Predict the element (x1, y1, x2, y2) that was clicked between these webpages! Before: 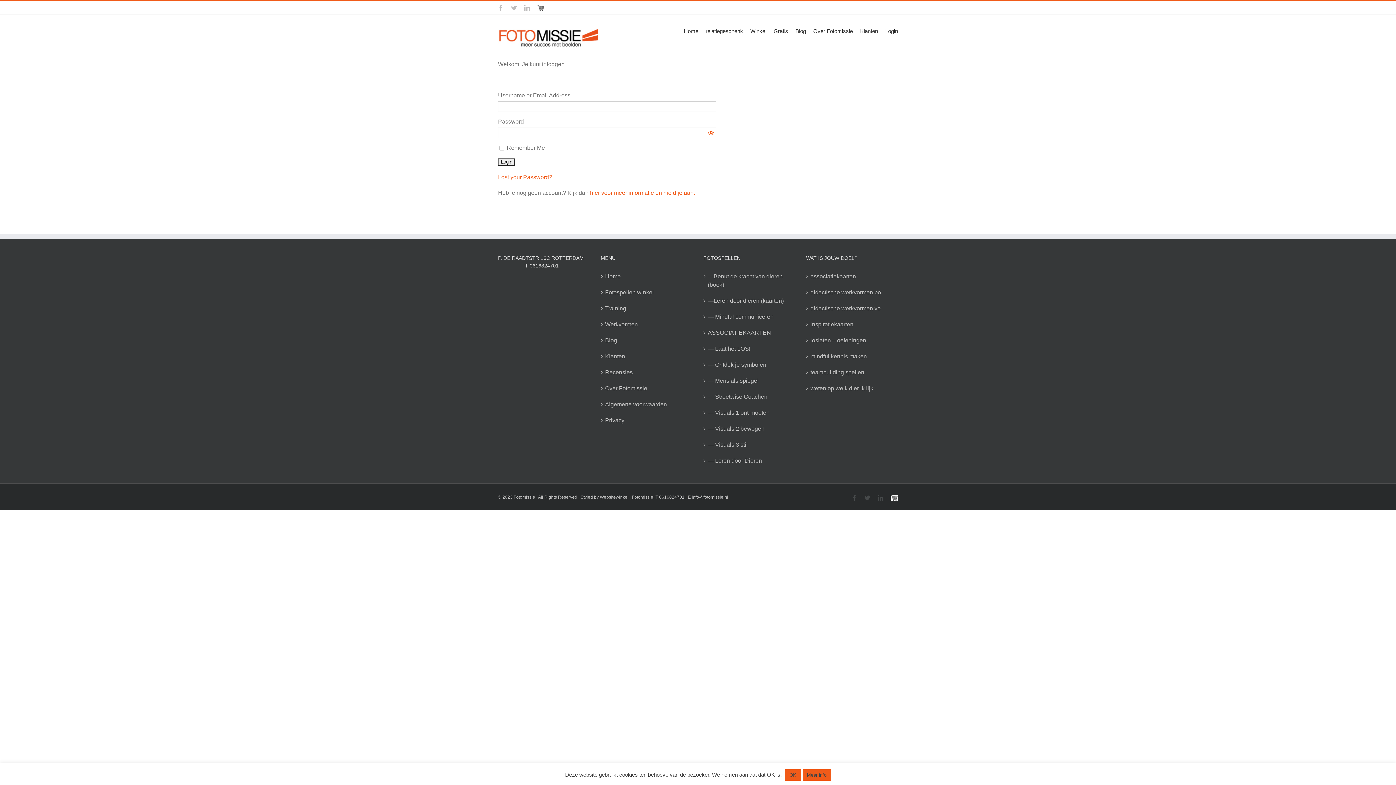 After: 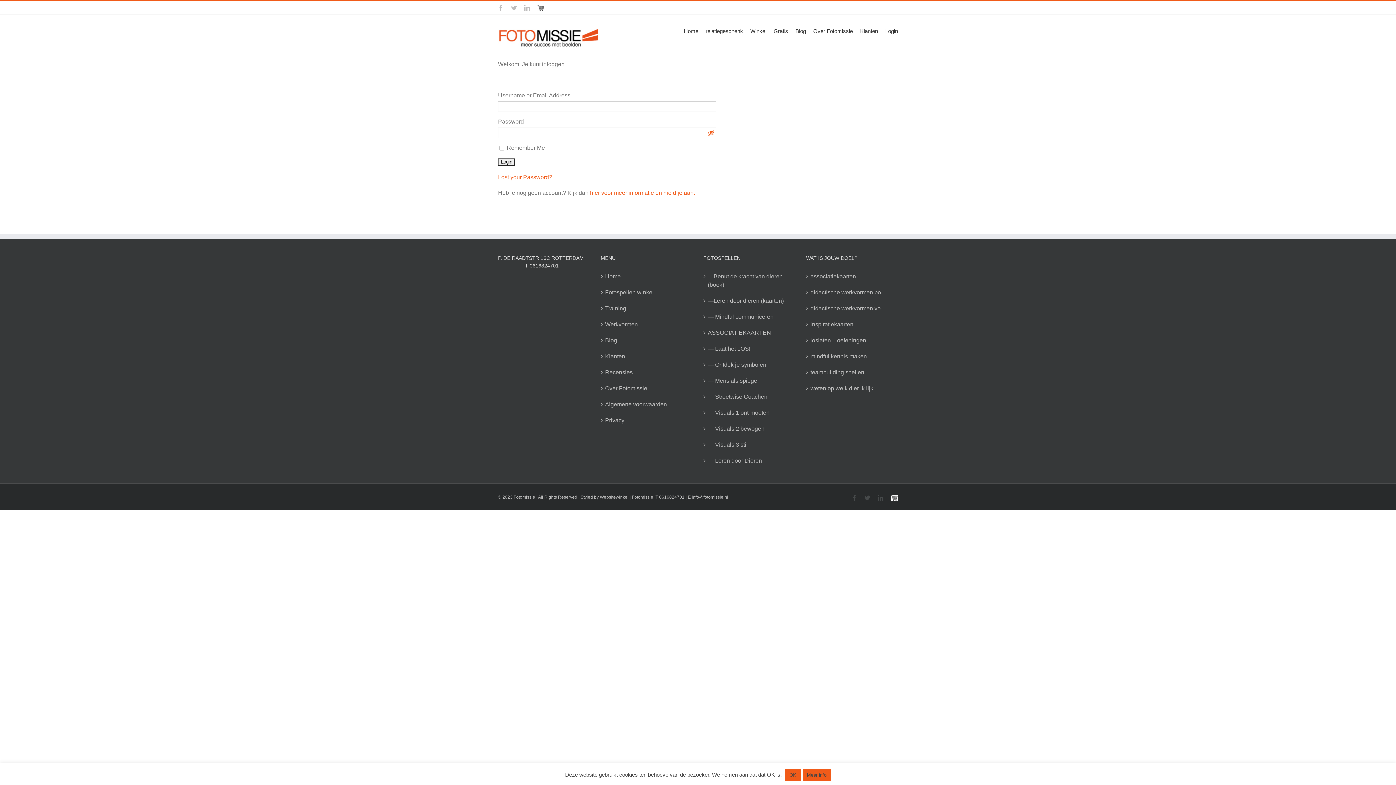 Action: bbox: (707, 129, 714, 136)